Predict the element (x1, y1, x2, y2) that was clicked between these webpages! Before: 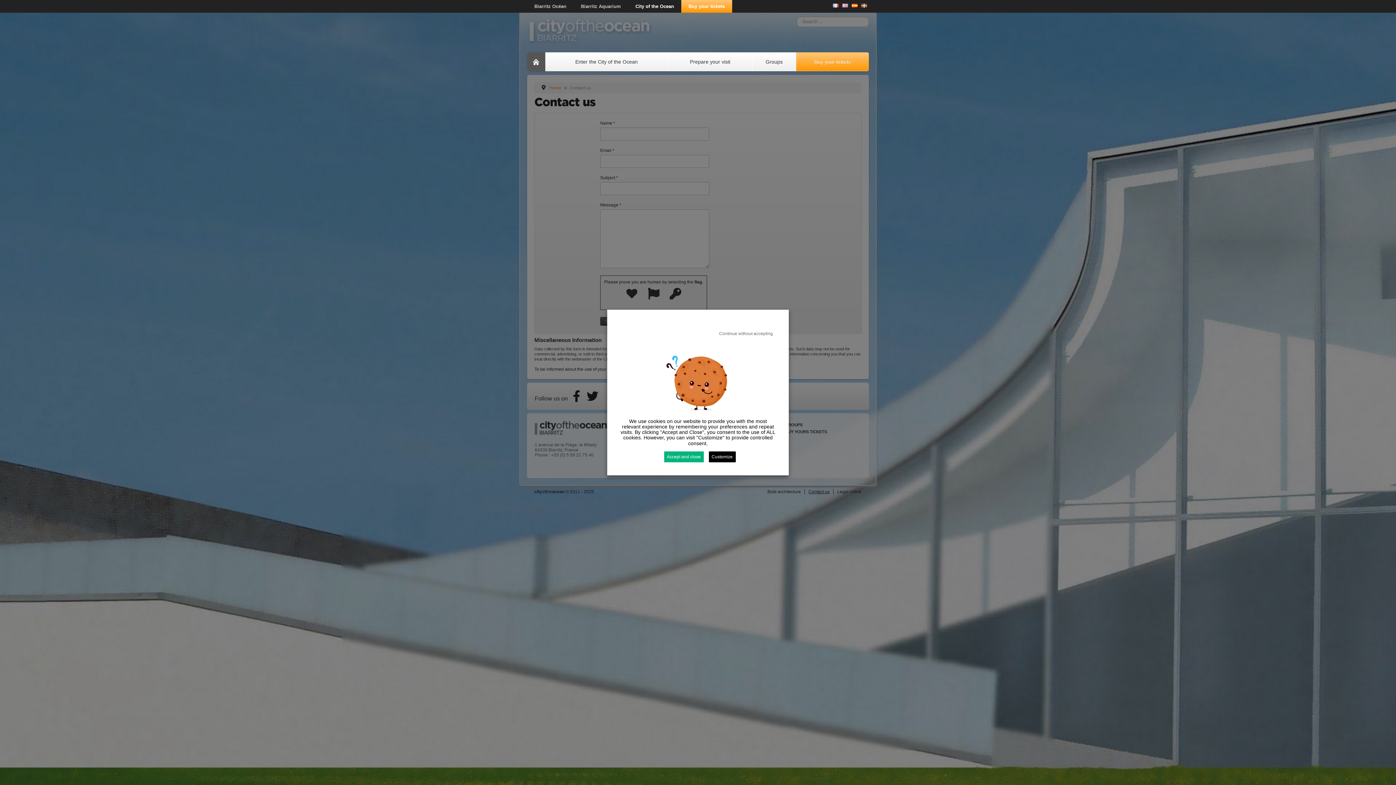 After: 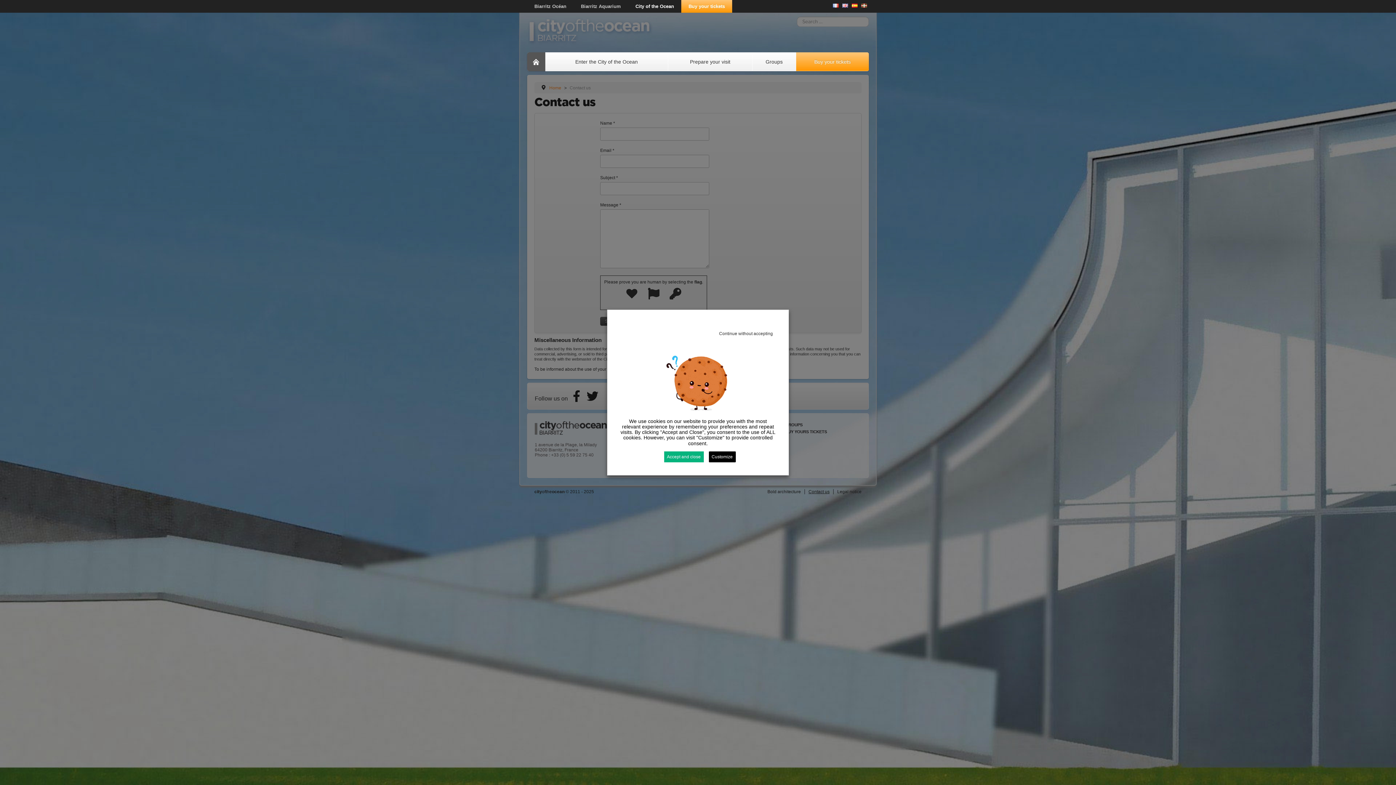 Action: bbox: (628, 0, 681, 12) label: City of the Ocean